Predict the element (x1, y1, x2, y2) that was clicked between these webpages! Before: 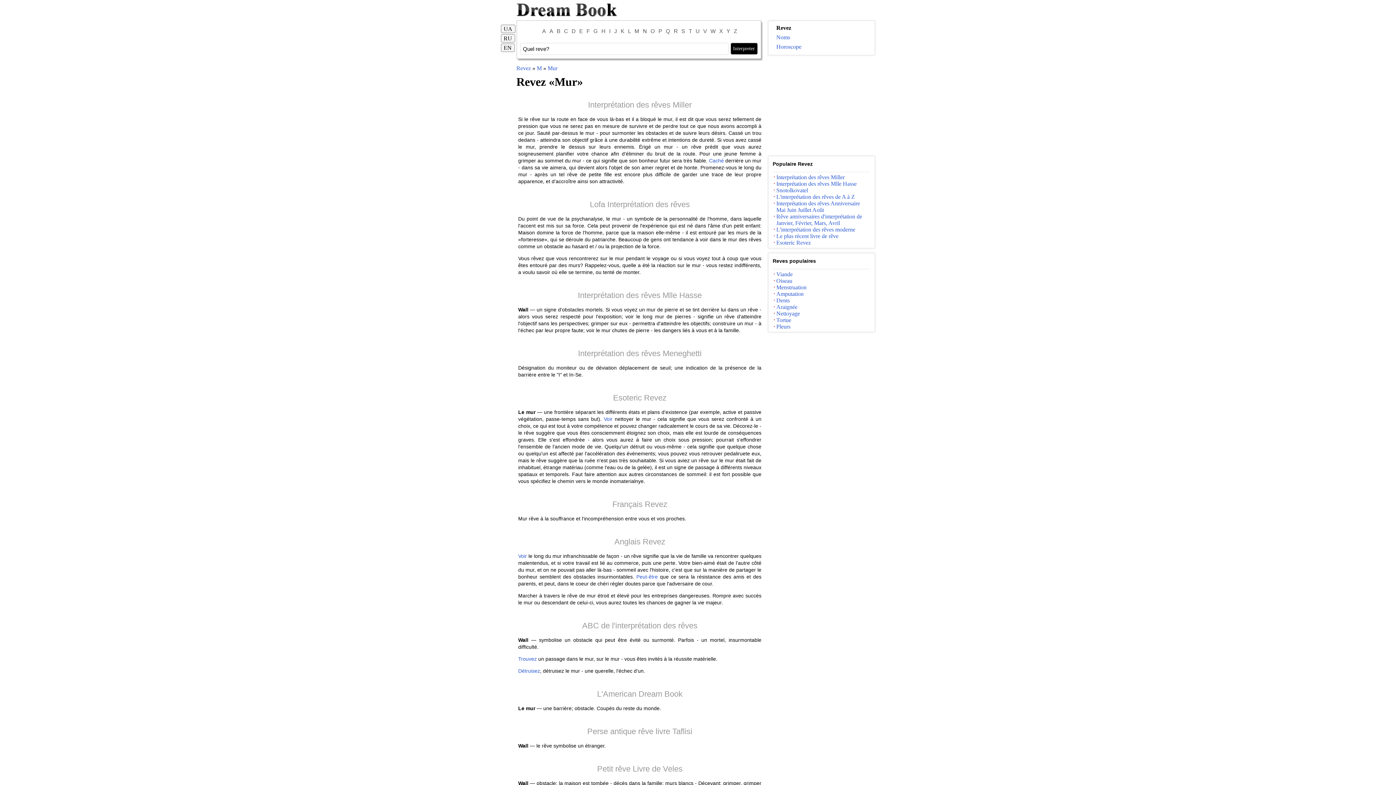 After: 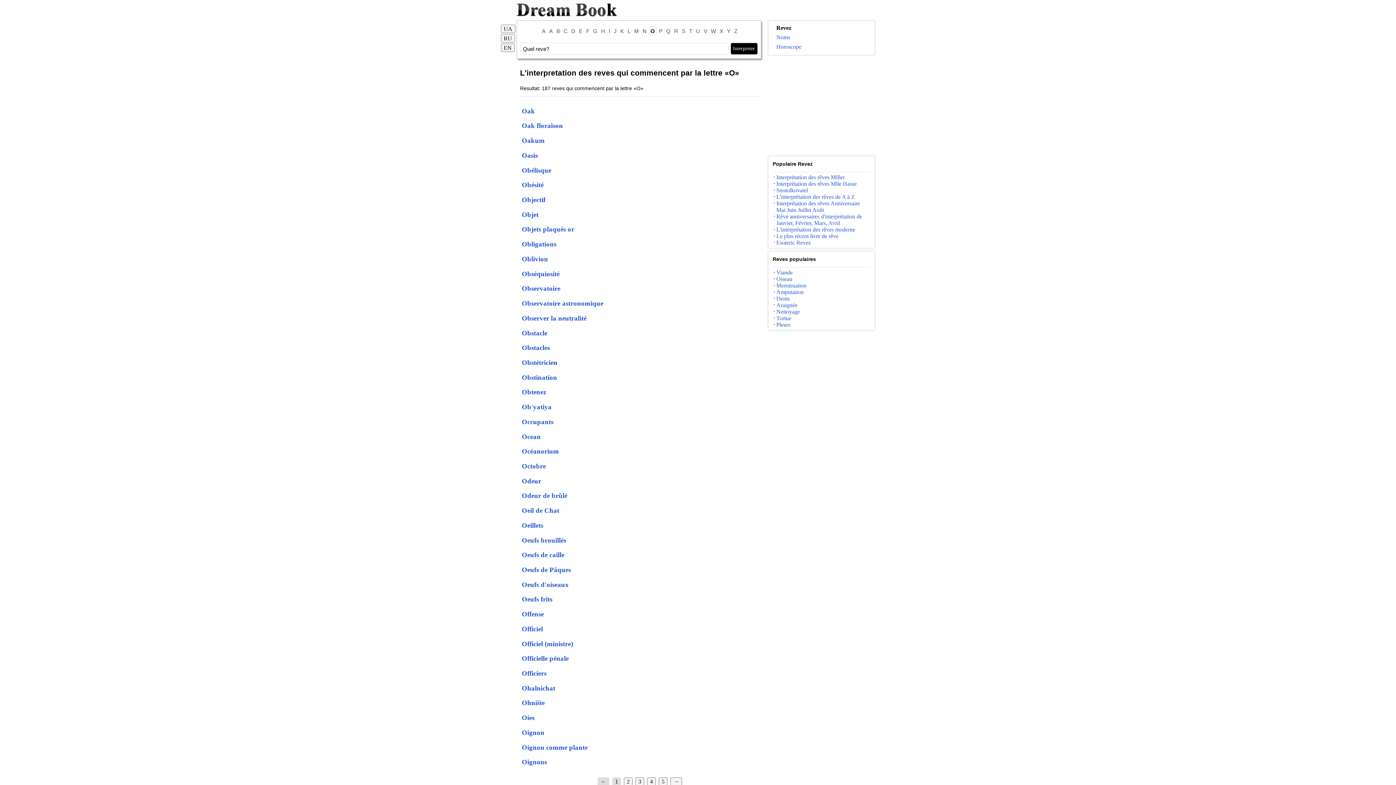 Action: bbox: (649, 26, 656, 35) label: O